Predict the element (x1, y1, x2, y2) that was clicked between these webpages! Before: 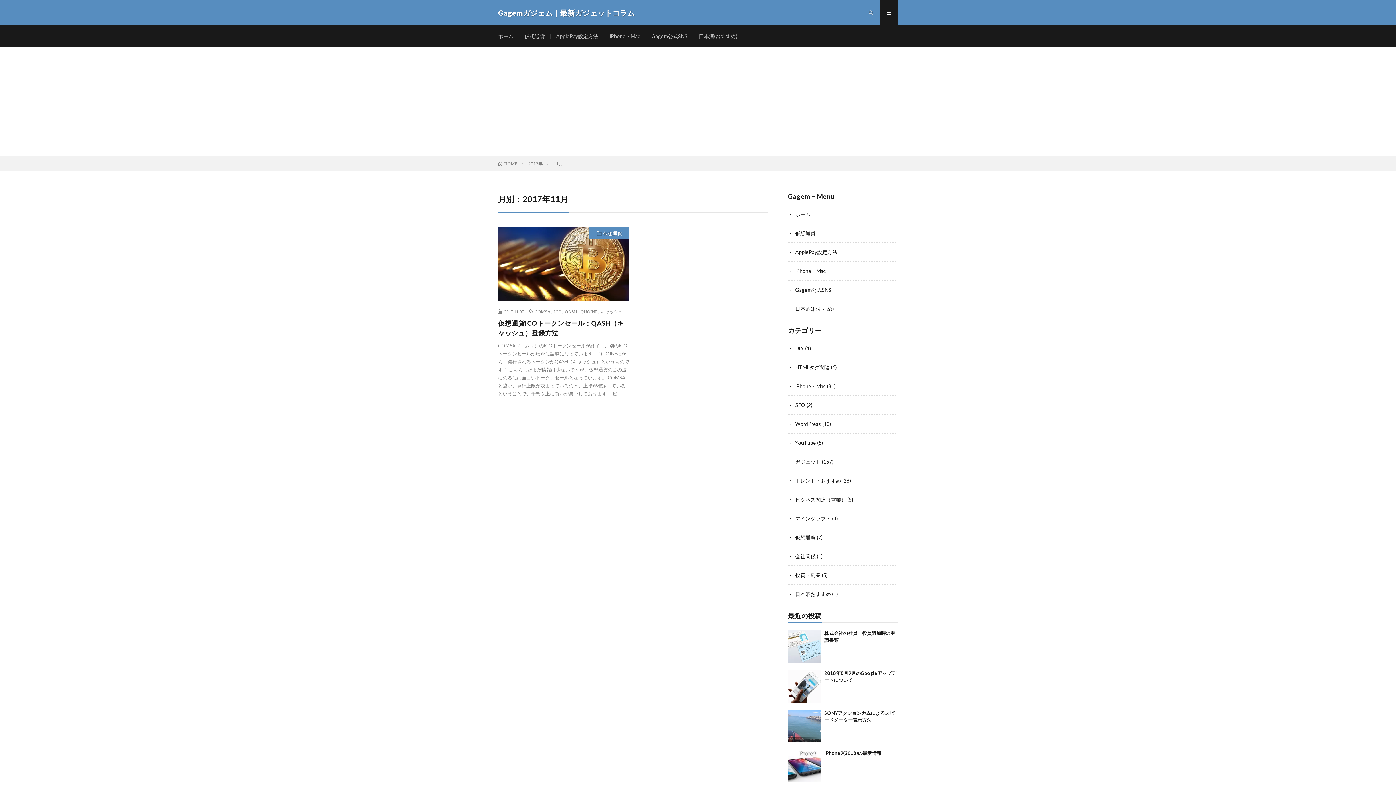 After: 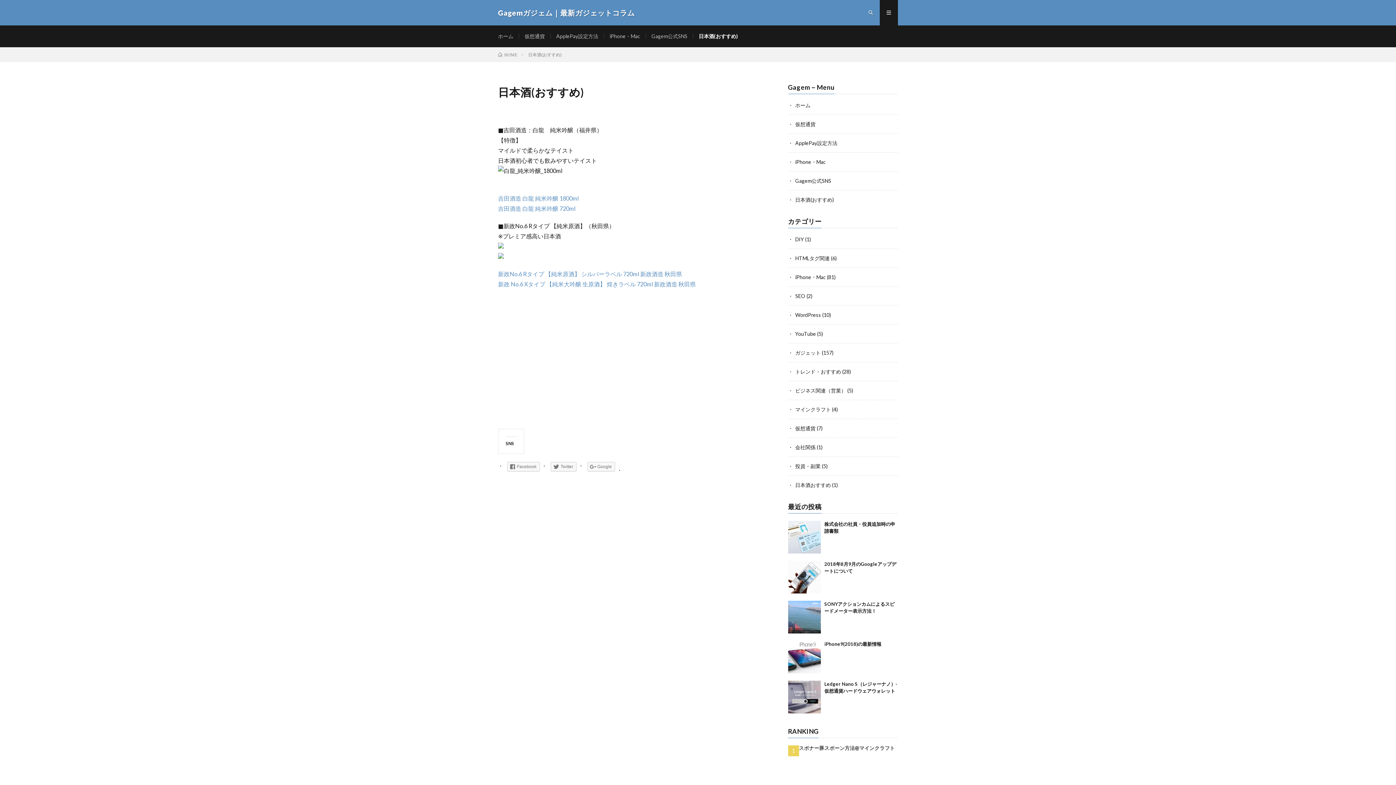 Action: bbox: (795, 305, 834, 312) label: 日本酒(おすすめ)